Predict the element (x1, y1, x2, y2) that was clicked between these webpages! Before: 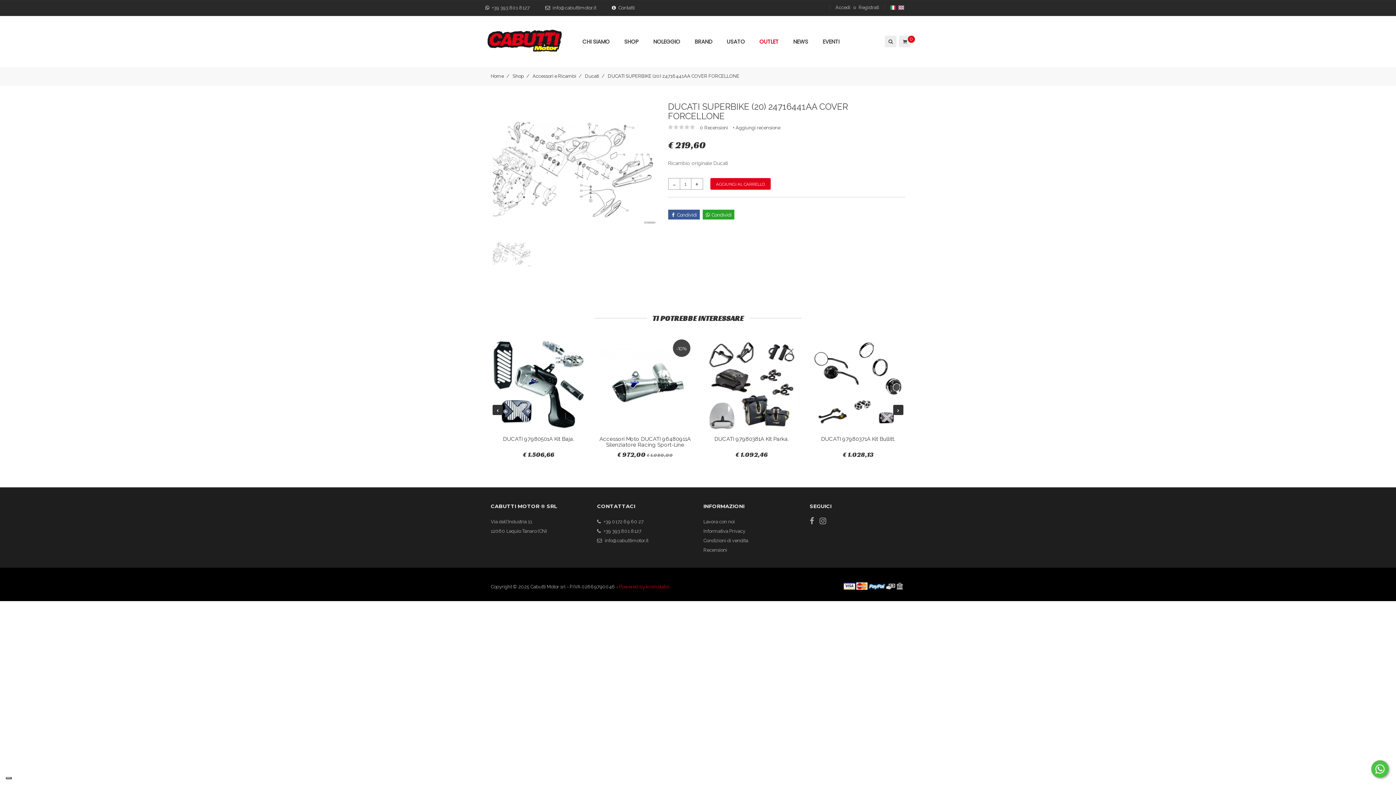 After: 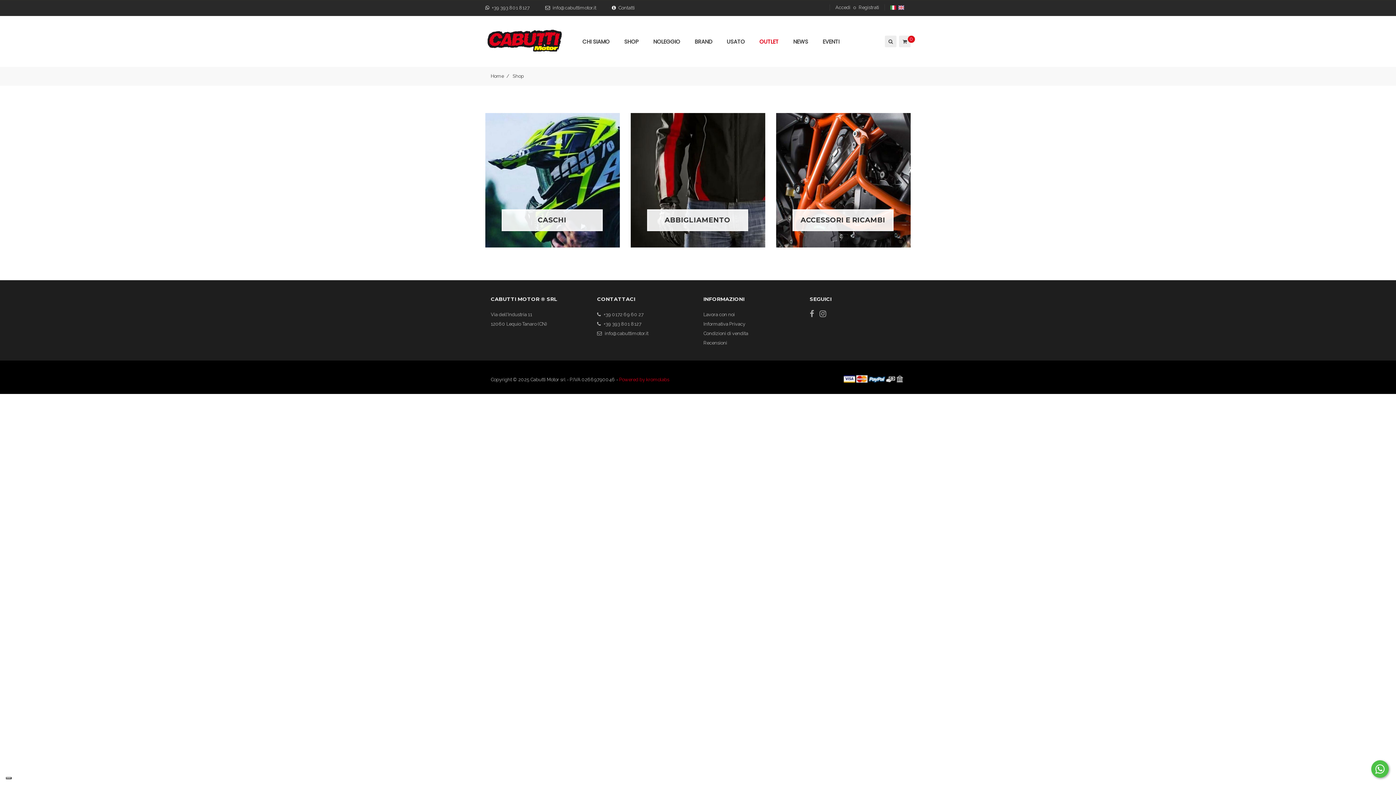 Action: label: SHOP bbox: (617, 30, 646, 52)